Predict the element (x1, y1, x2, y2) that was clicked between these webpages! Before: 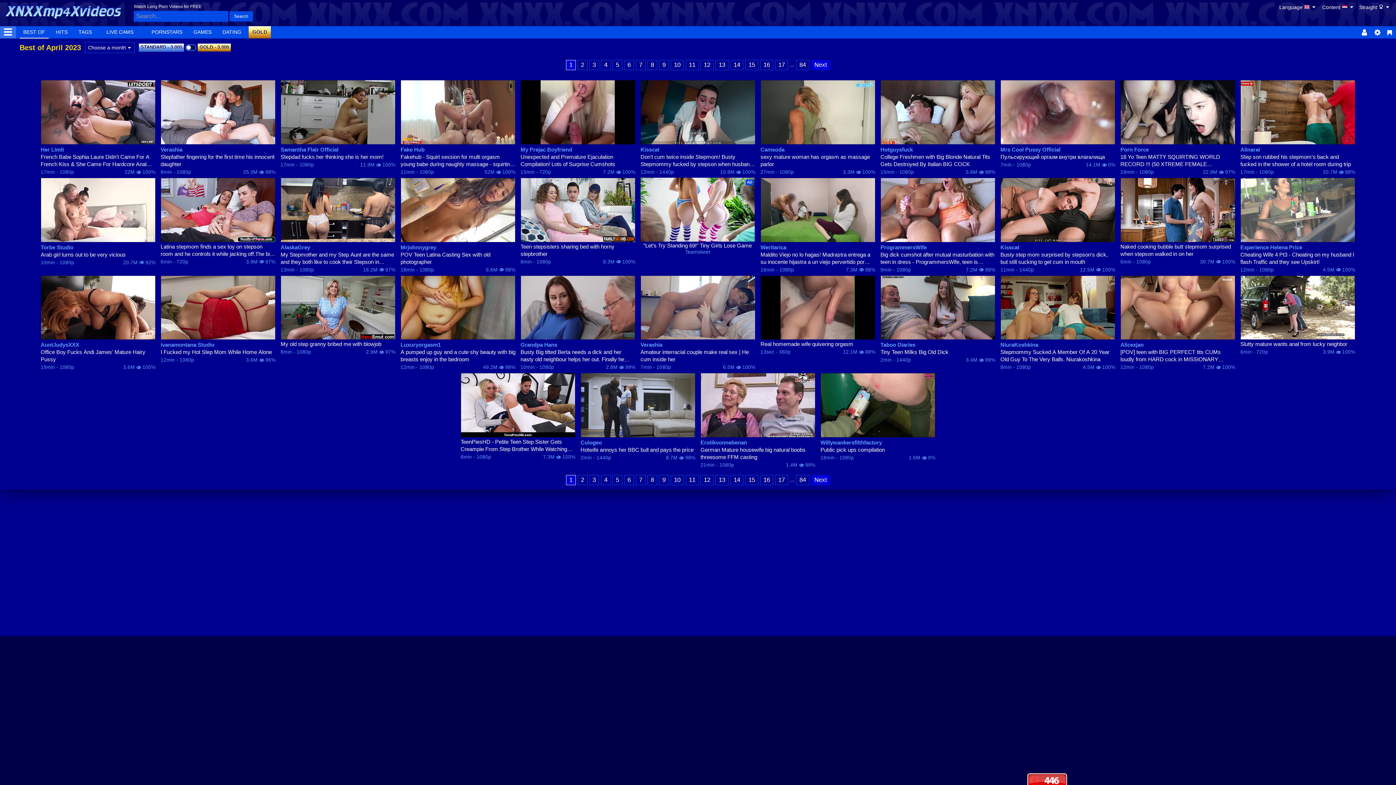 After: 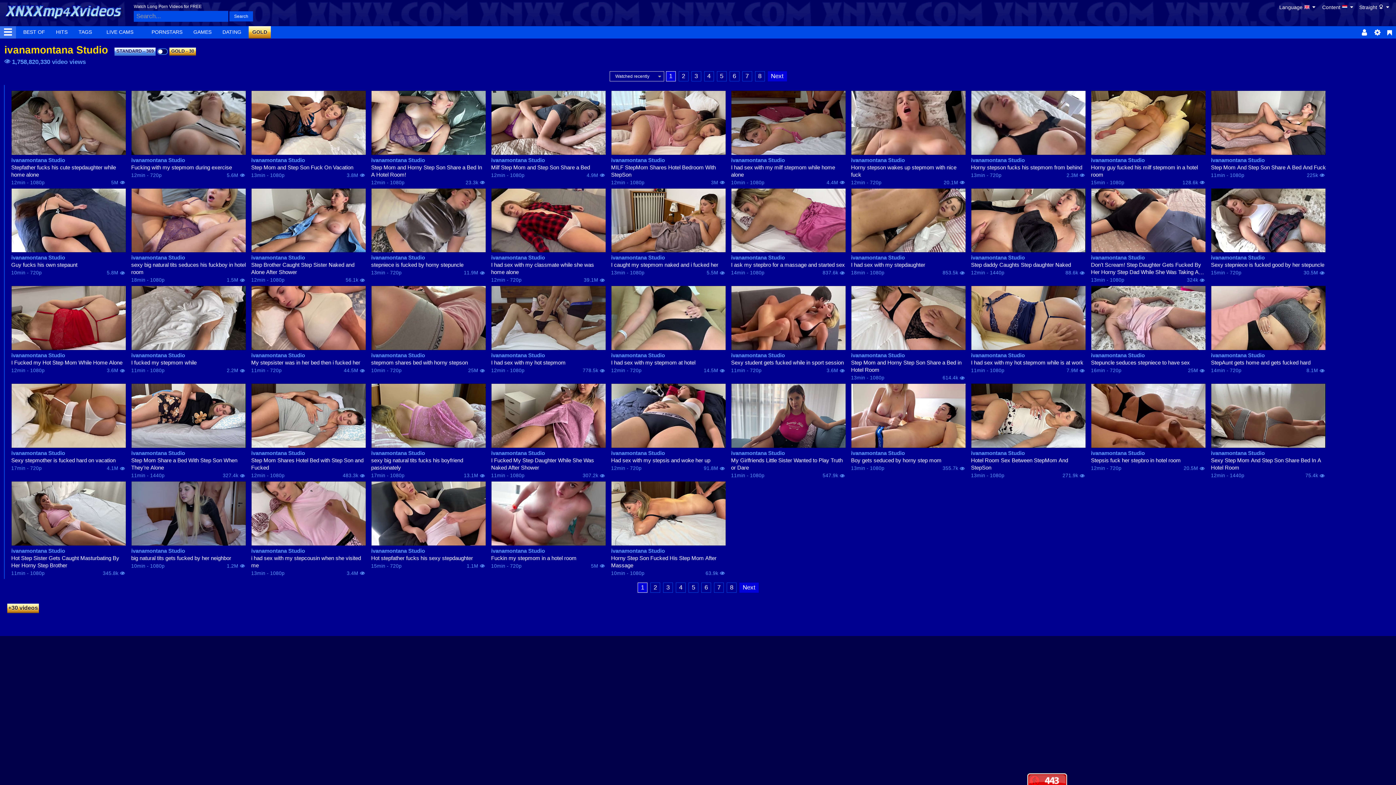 Action: label: ivanamontana Studio bbox: (160, 341, 275, 348)